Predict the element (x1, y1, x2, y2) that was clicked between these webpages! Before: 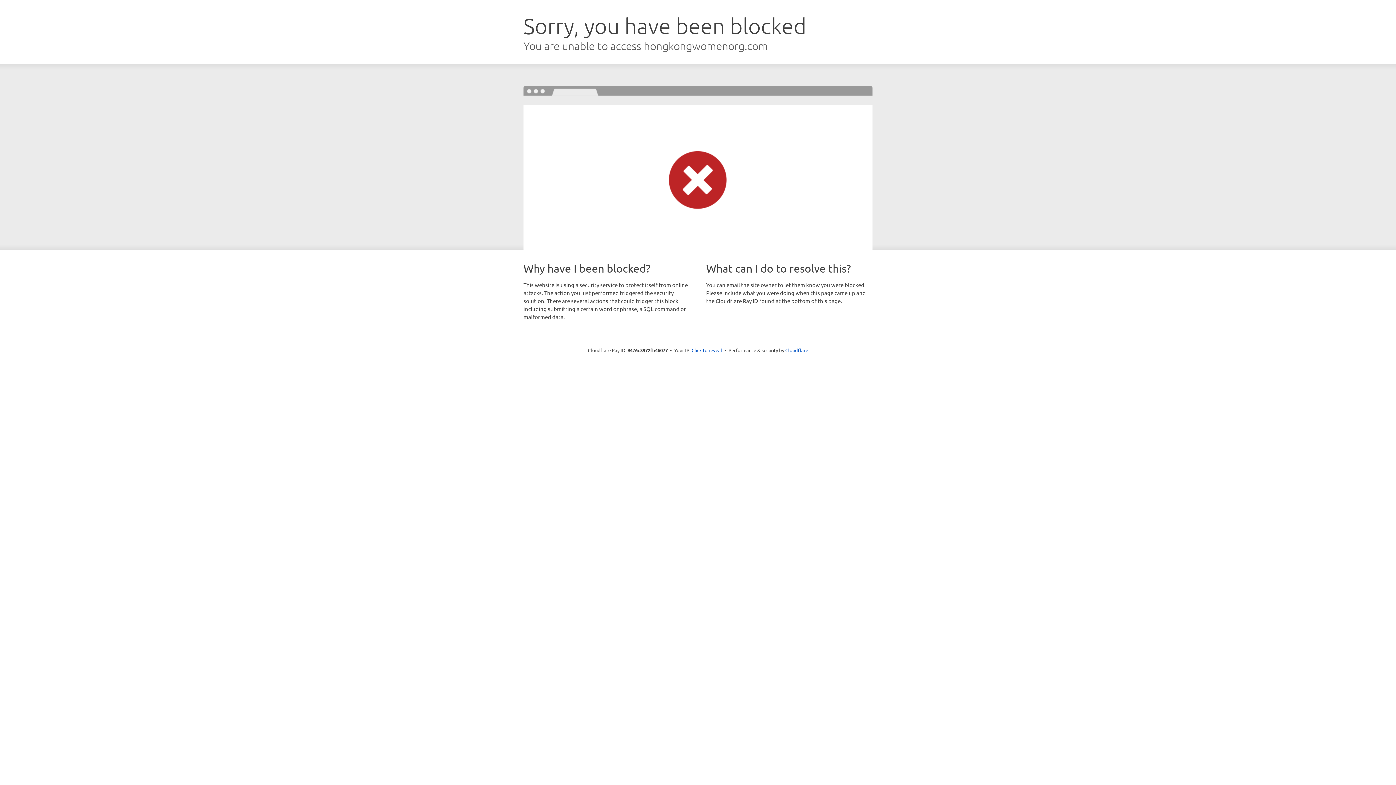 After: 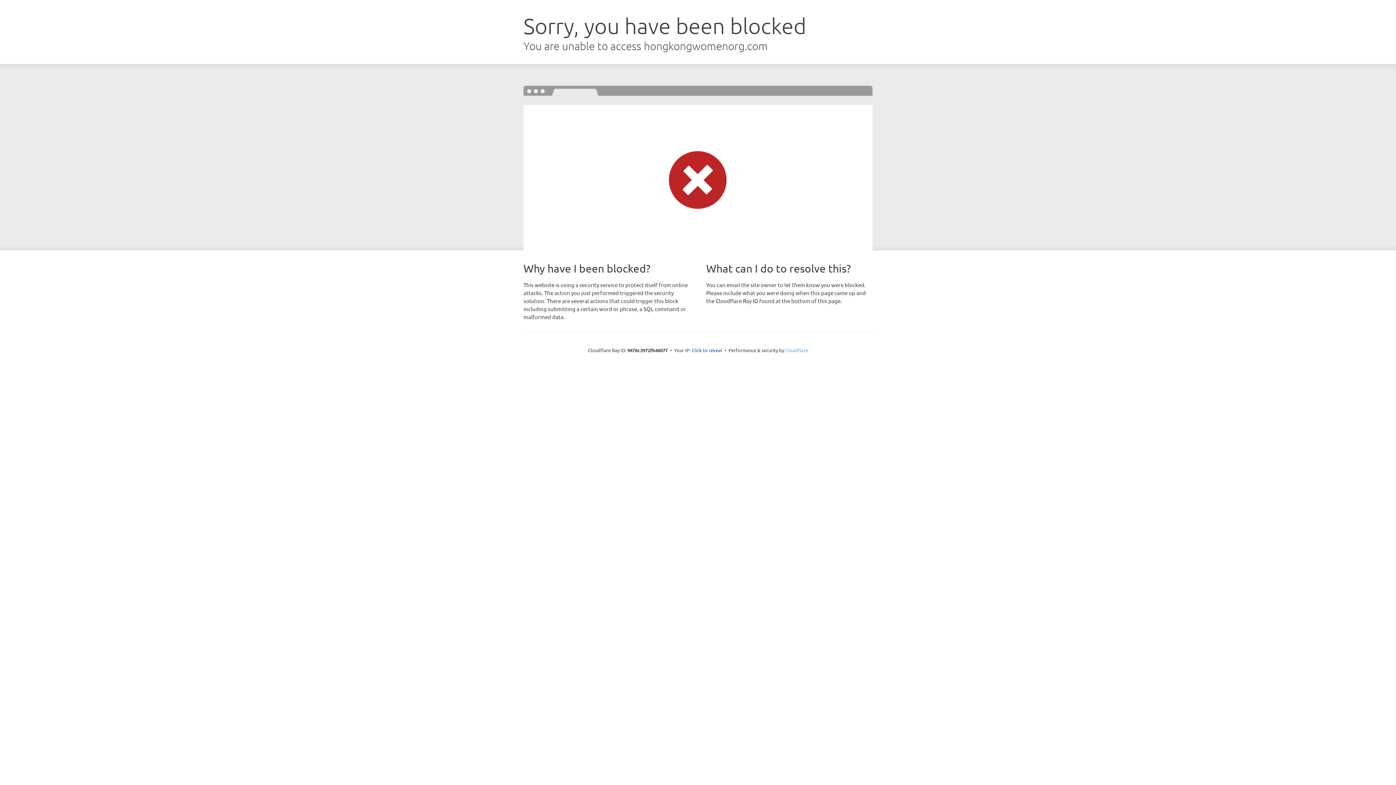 Action: label: Cloudflare bbox: (785, 347, 808, 353)